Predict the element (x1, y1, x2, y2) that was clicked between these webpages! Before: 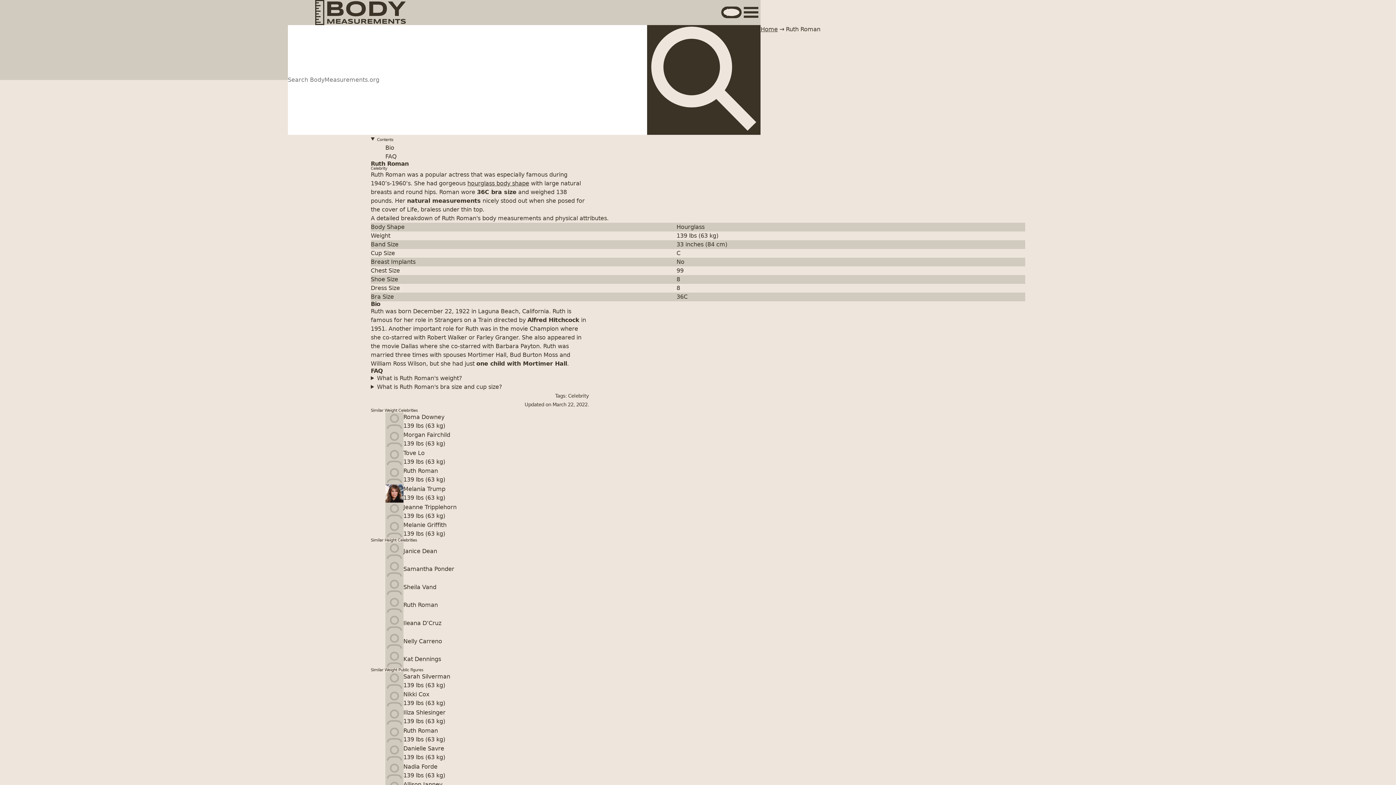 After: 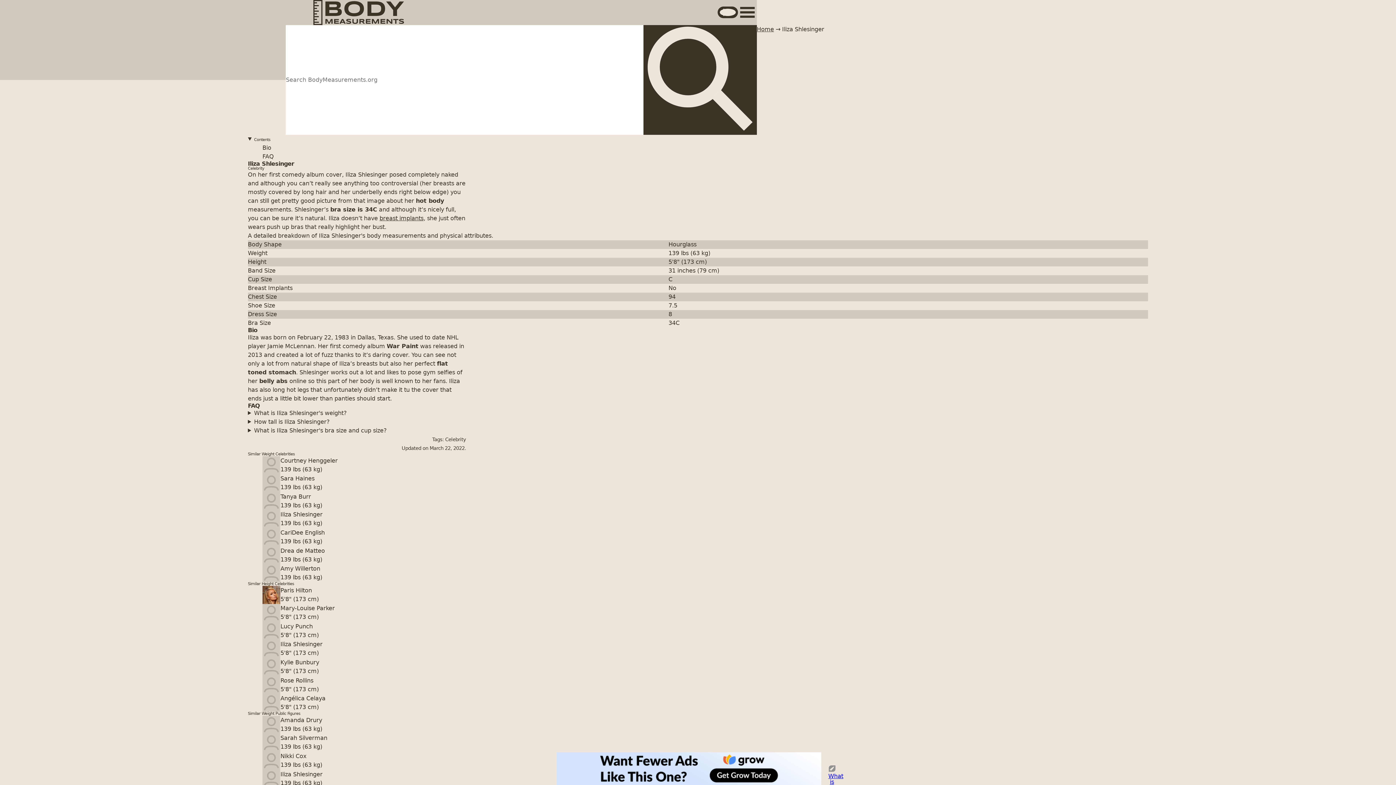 Action: bbox: (385, 708, 445, 726) label: Iliza Shlesinger
139 lbs (63 kg)